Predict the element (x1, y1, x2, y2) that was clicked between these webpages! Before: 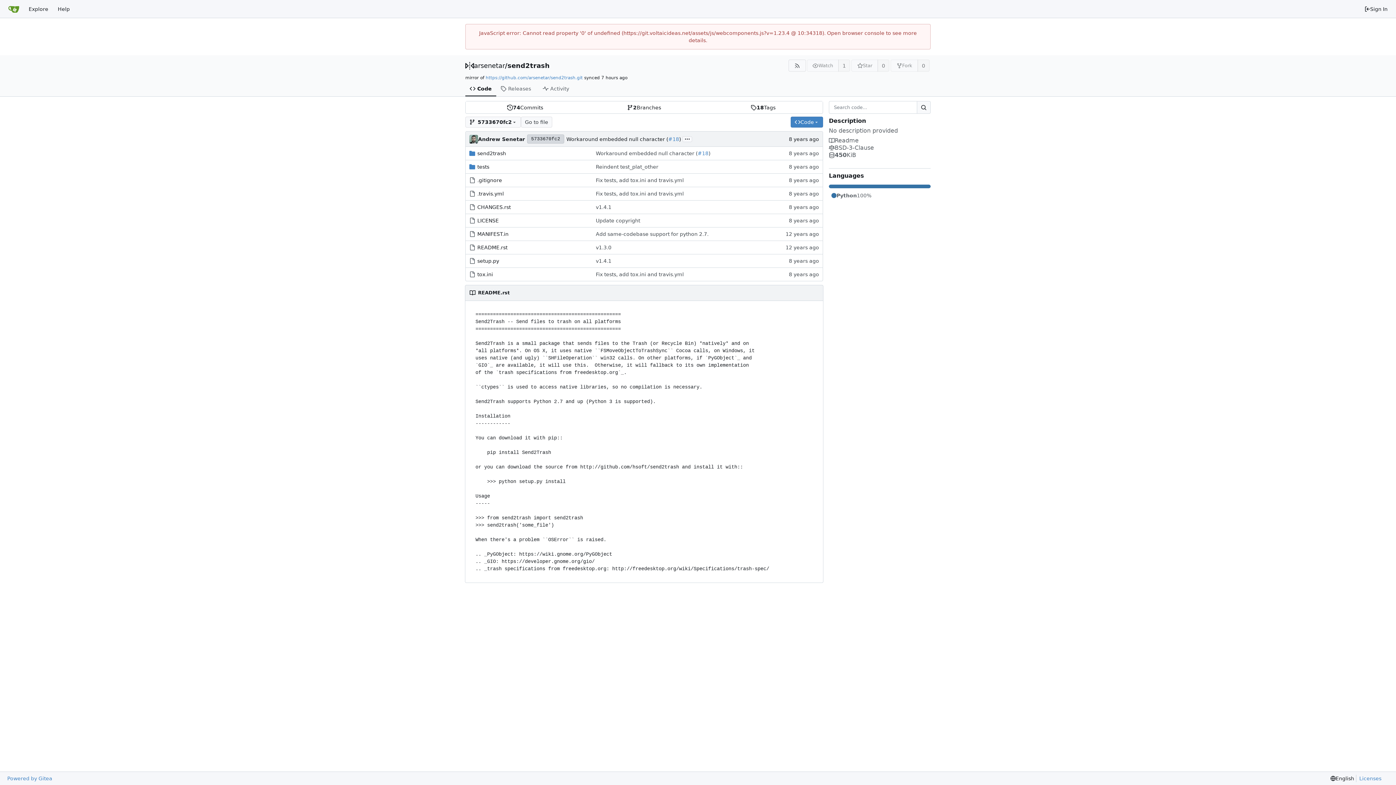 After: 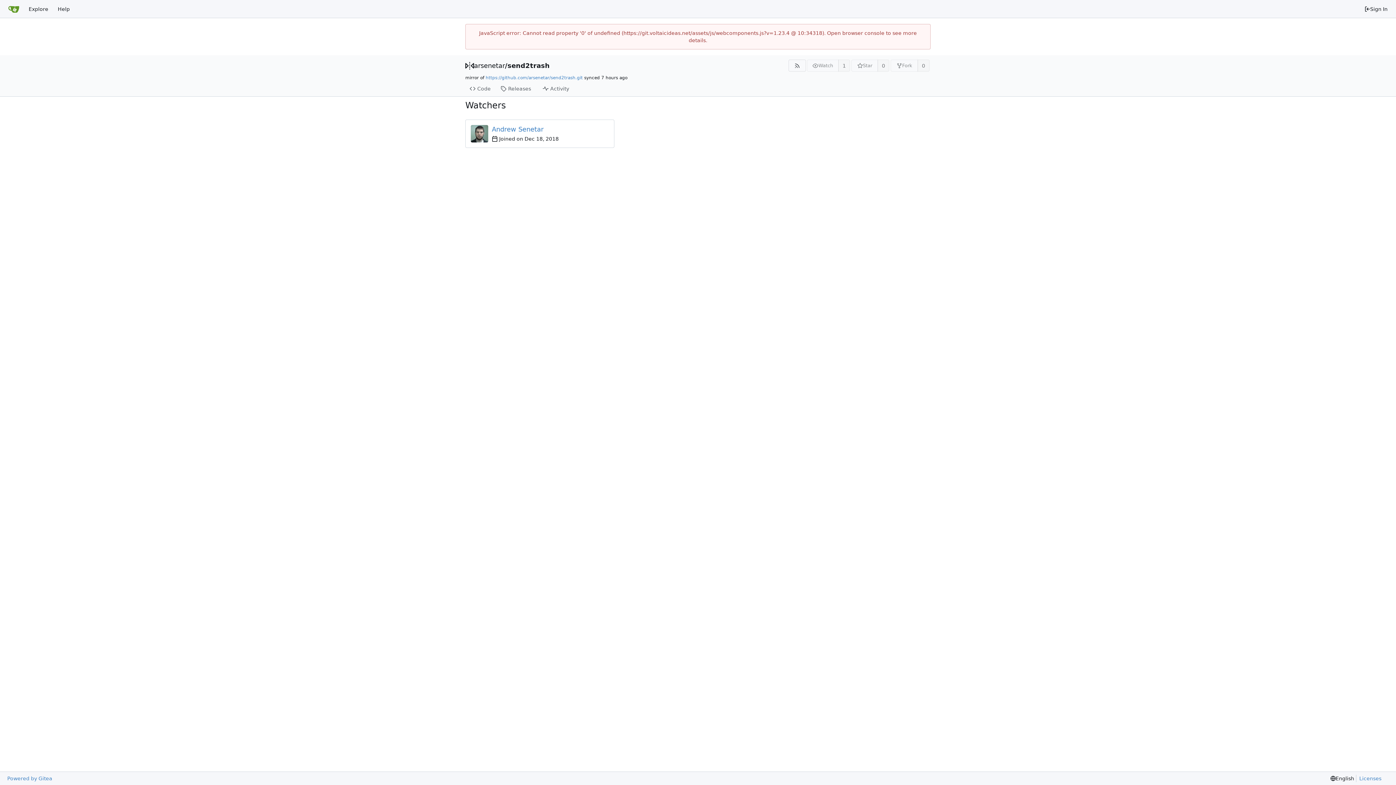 Action: bbox: (838, 59, 850, 71) label: 1